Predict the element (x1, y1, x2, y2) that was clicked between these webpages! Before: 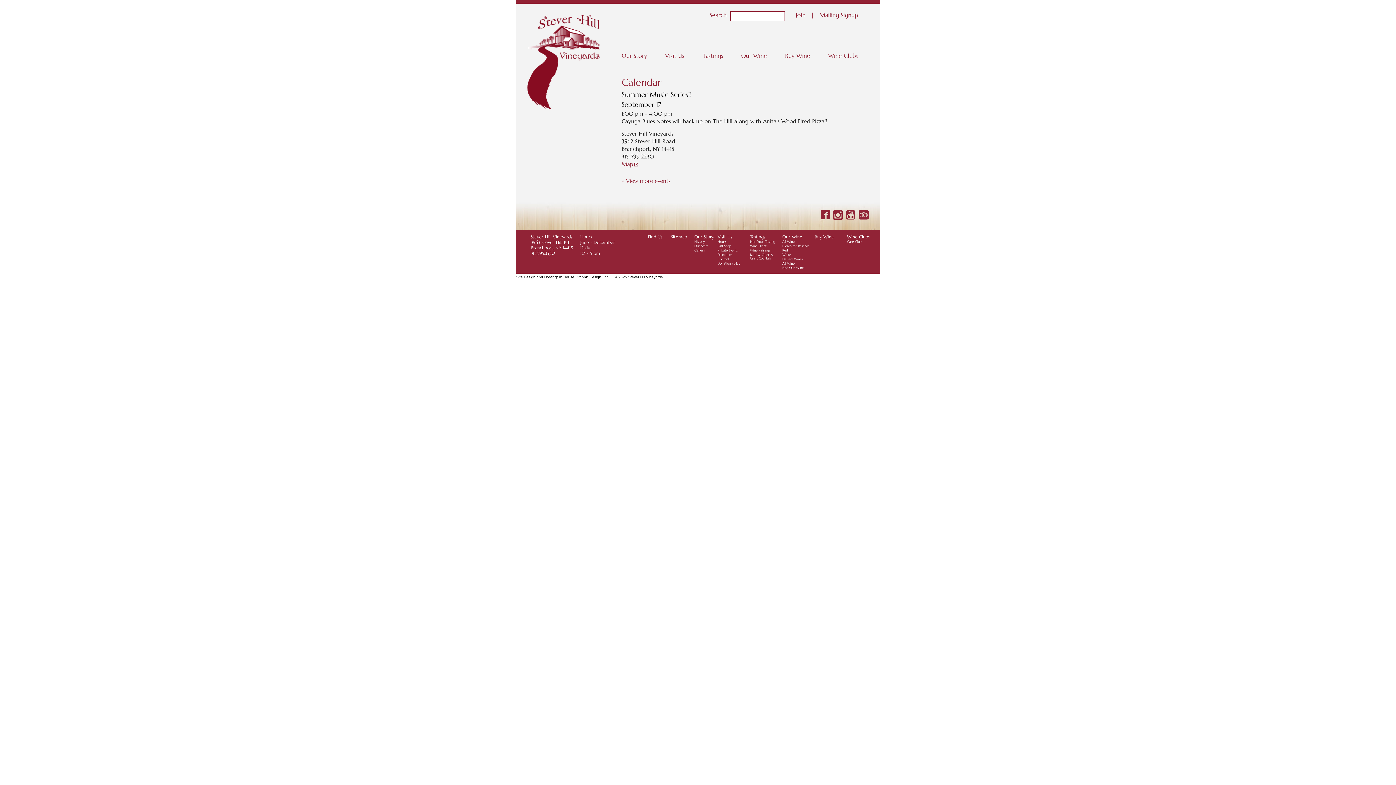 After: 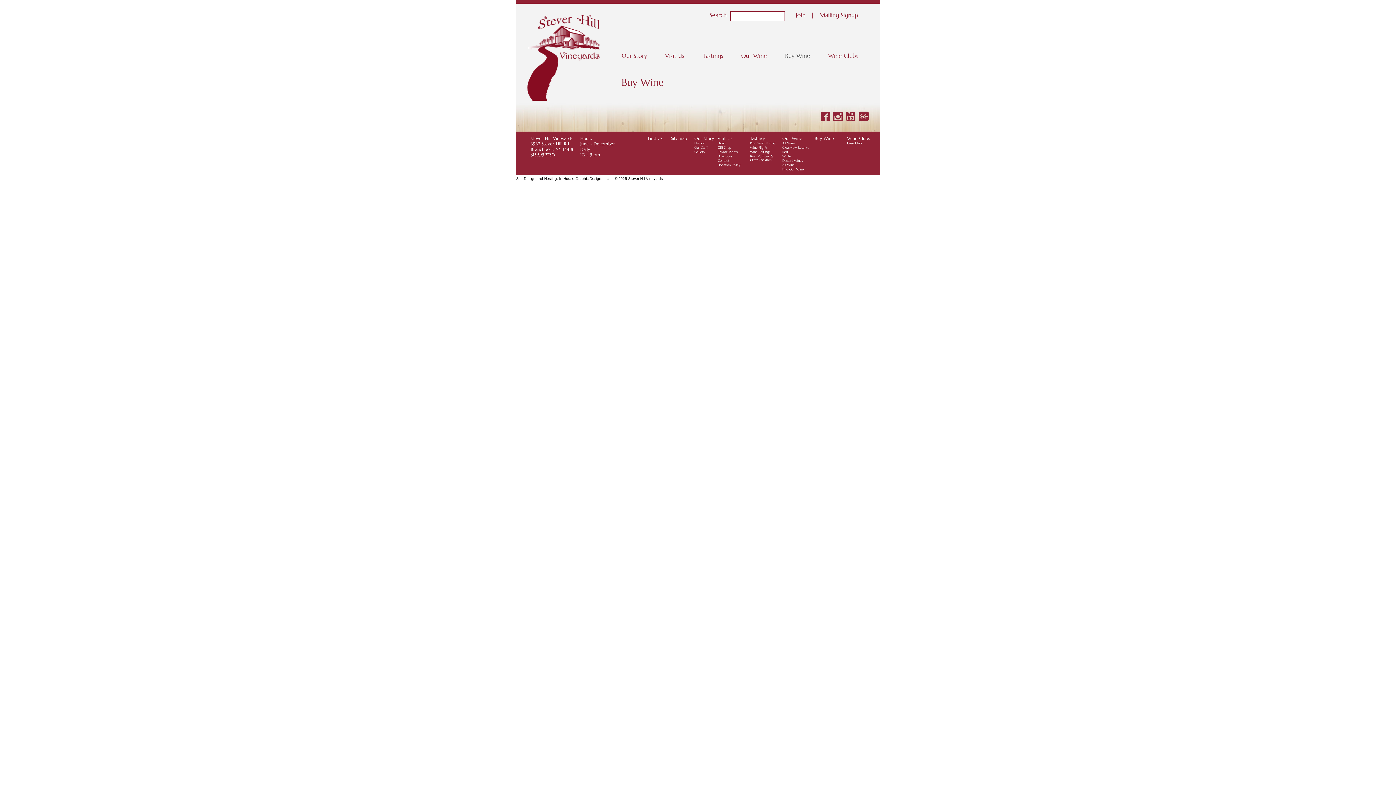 Action: label: Buy Wine bbox: (780, 46, 815, 64)